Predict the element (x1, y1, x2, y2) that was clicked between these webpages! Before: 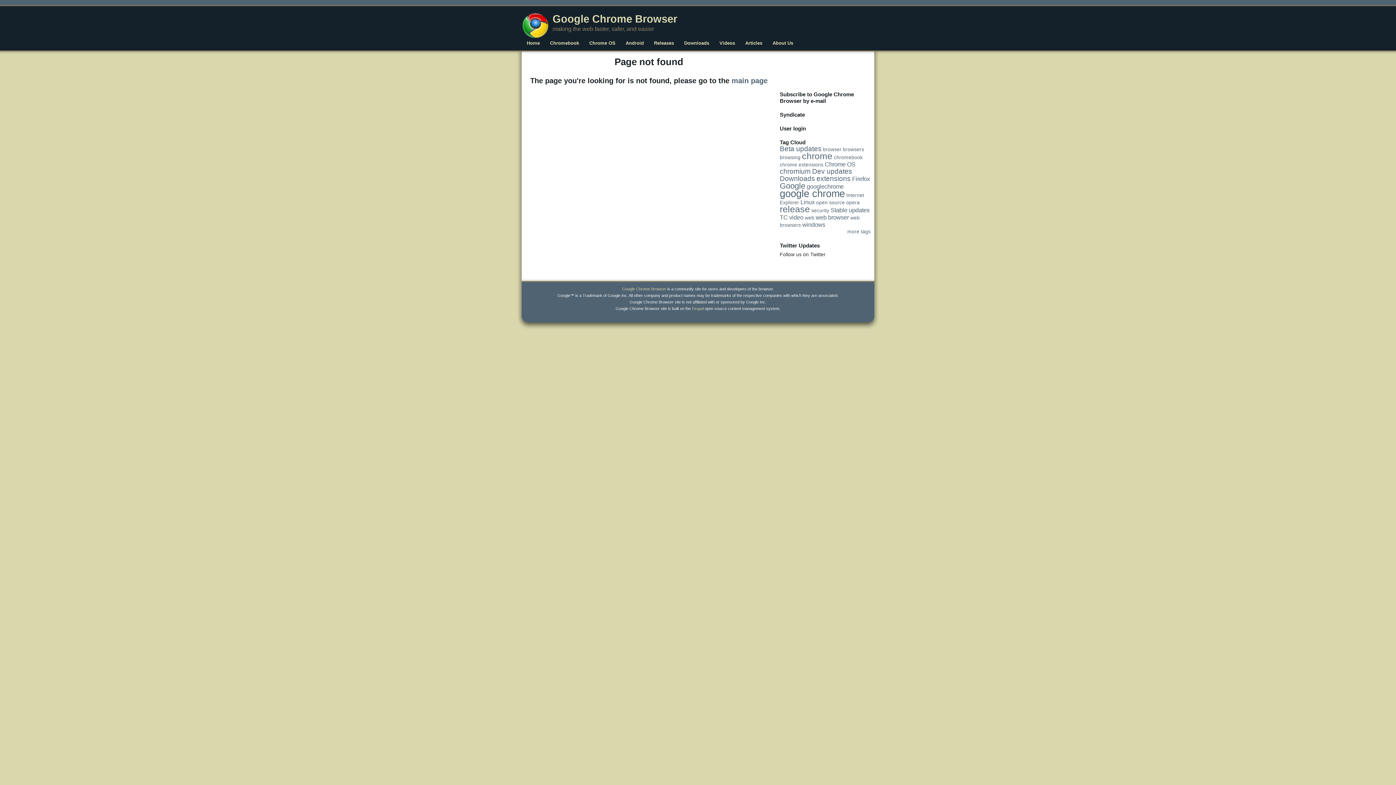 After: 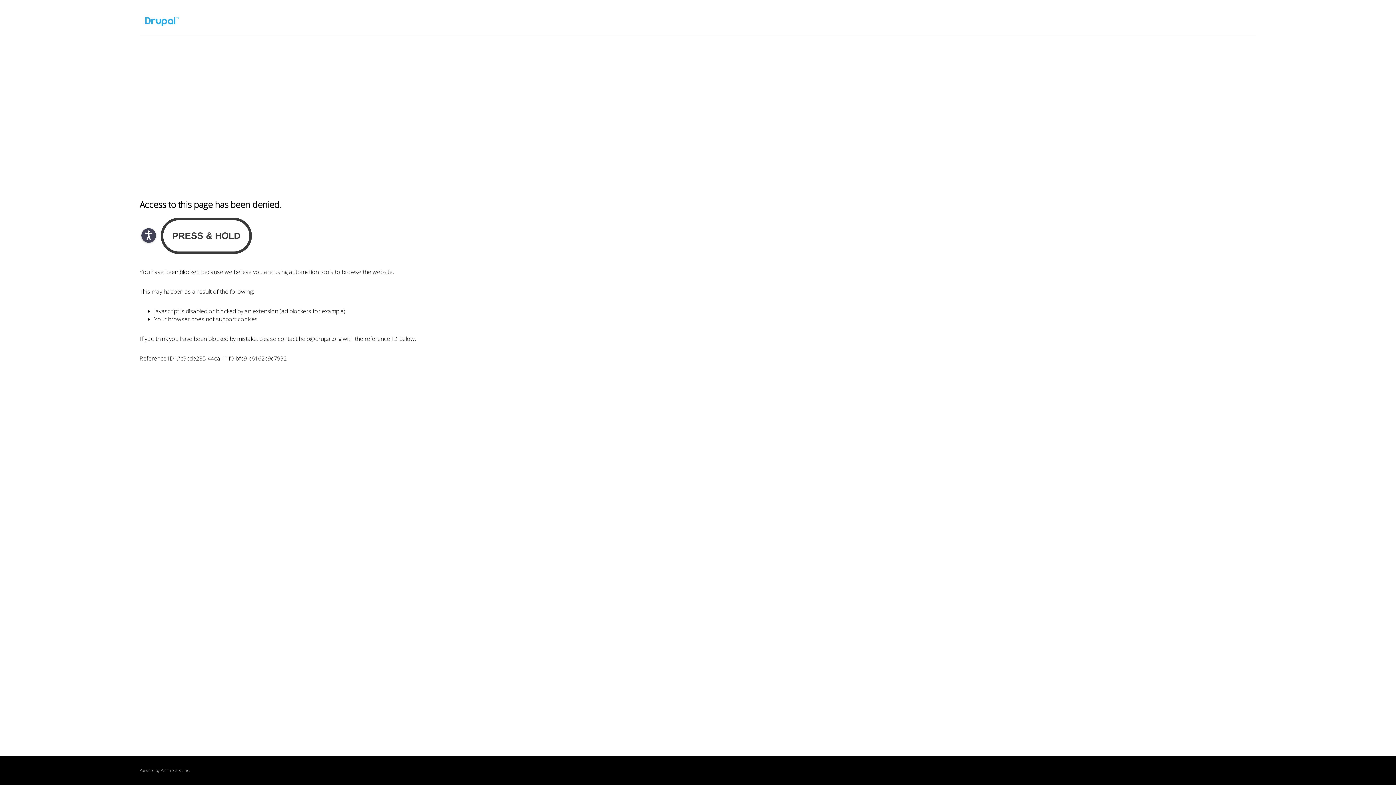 Action: label: Drupal bbox: (692, 306, 703, 310)